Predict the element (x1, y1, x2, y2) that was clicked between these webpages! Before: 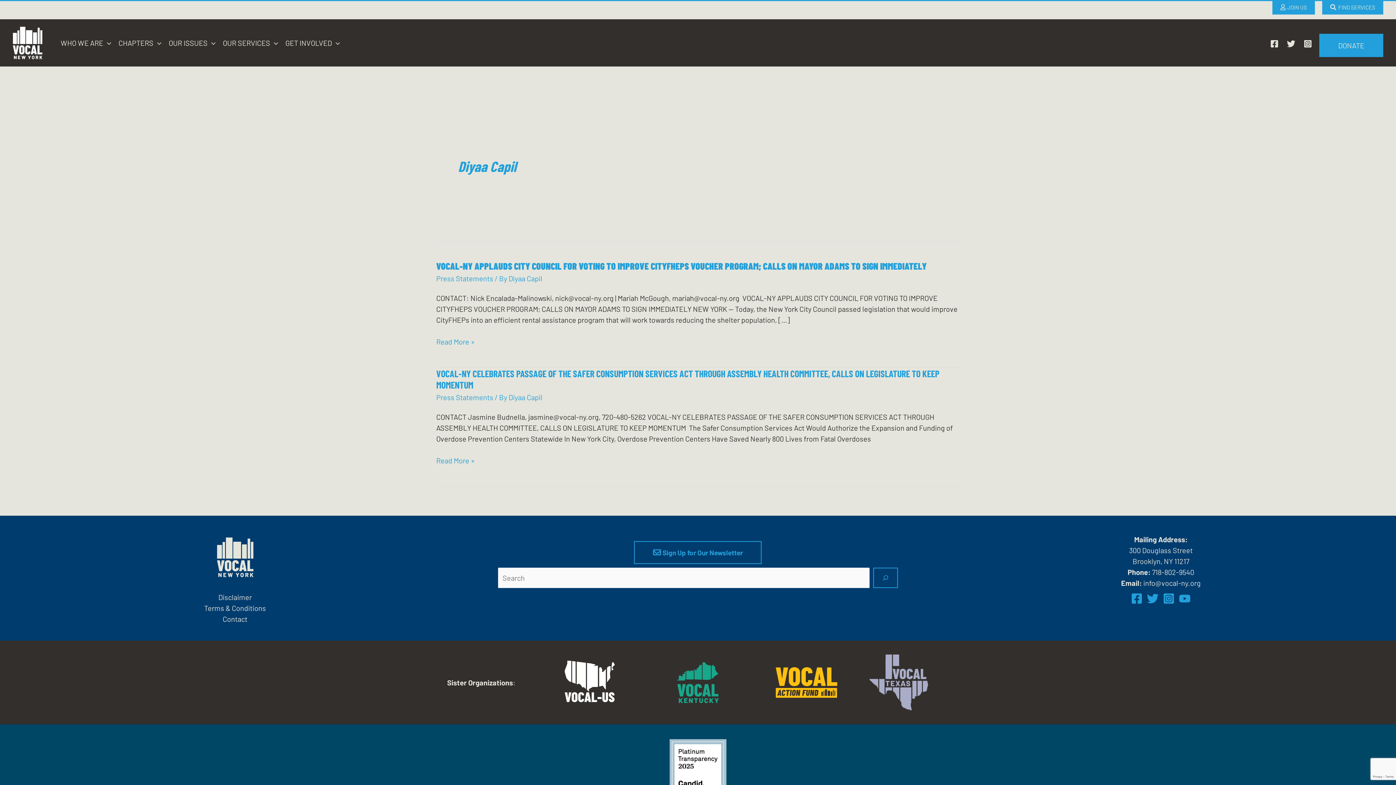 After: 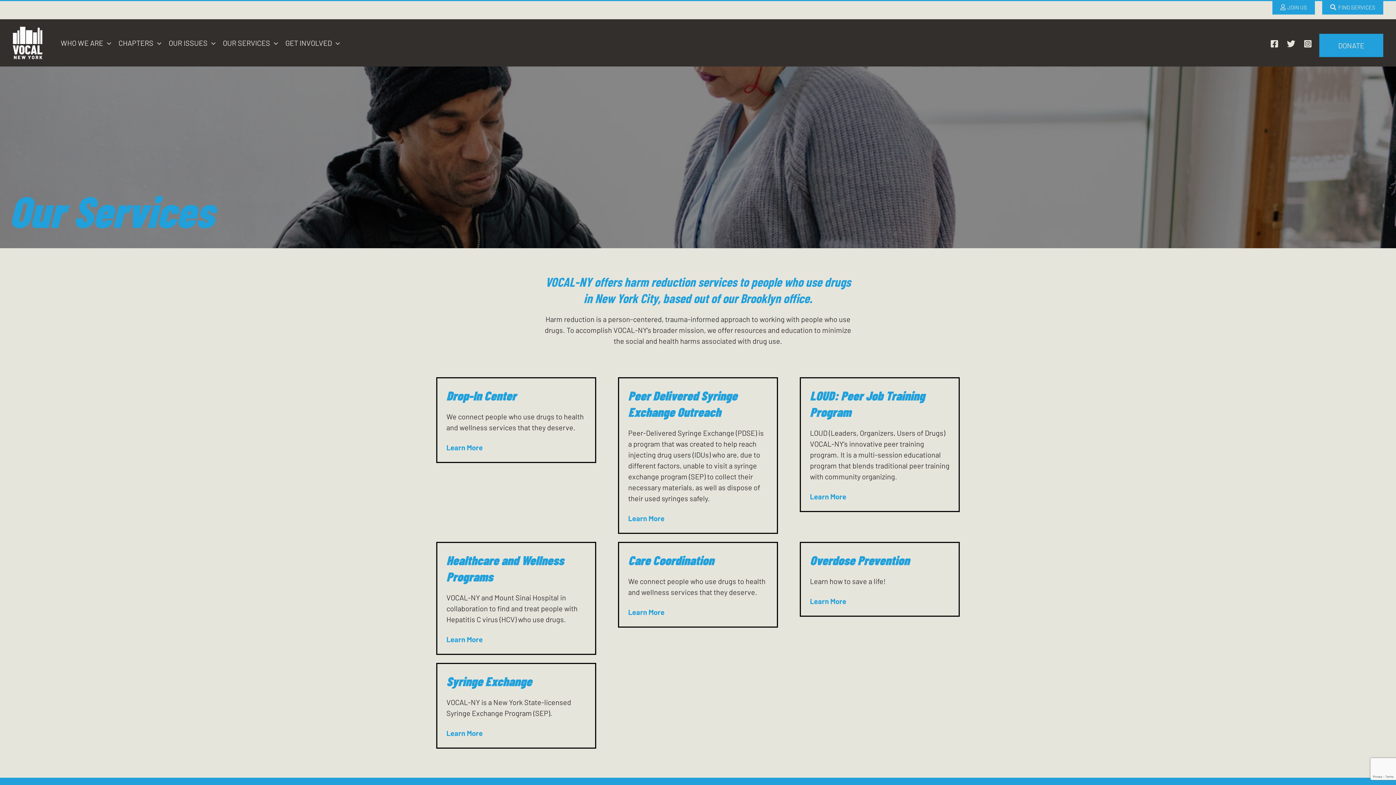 Action: label: Find Services  bbox: (1322, 0, 1383, 14)